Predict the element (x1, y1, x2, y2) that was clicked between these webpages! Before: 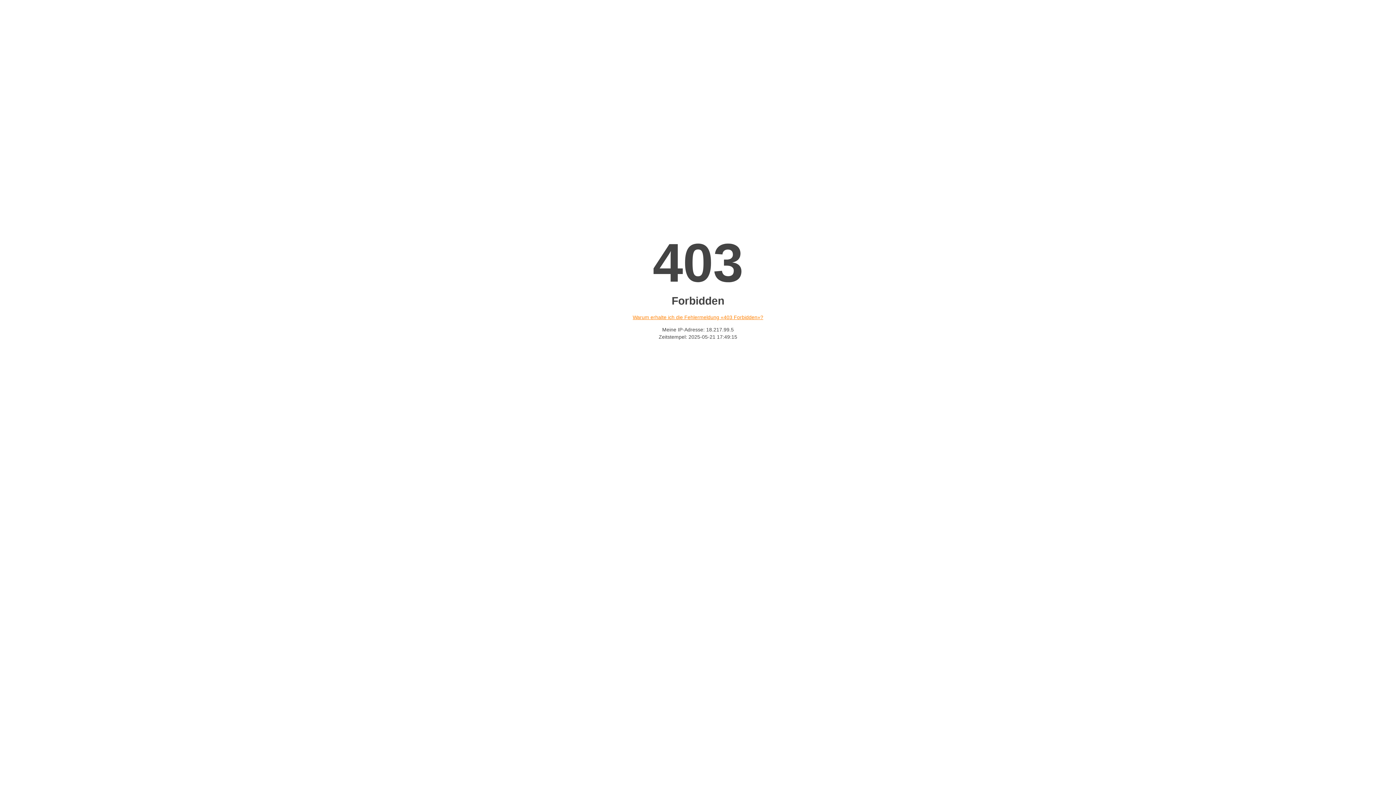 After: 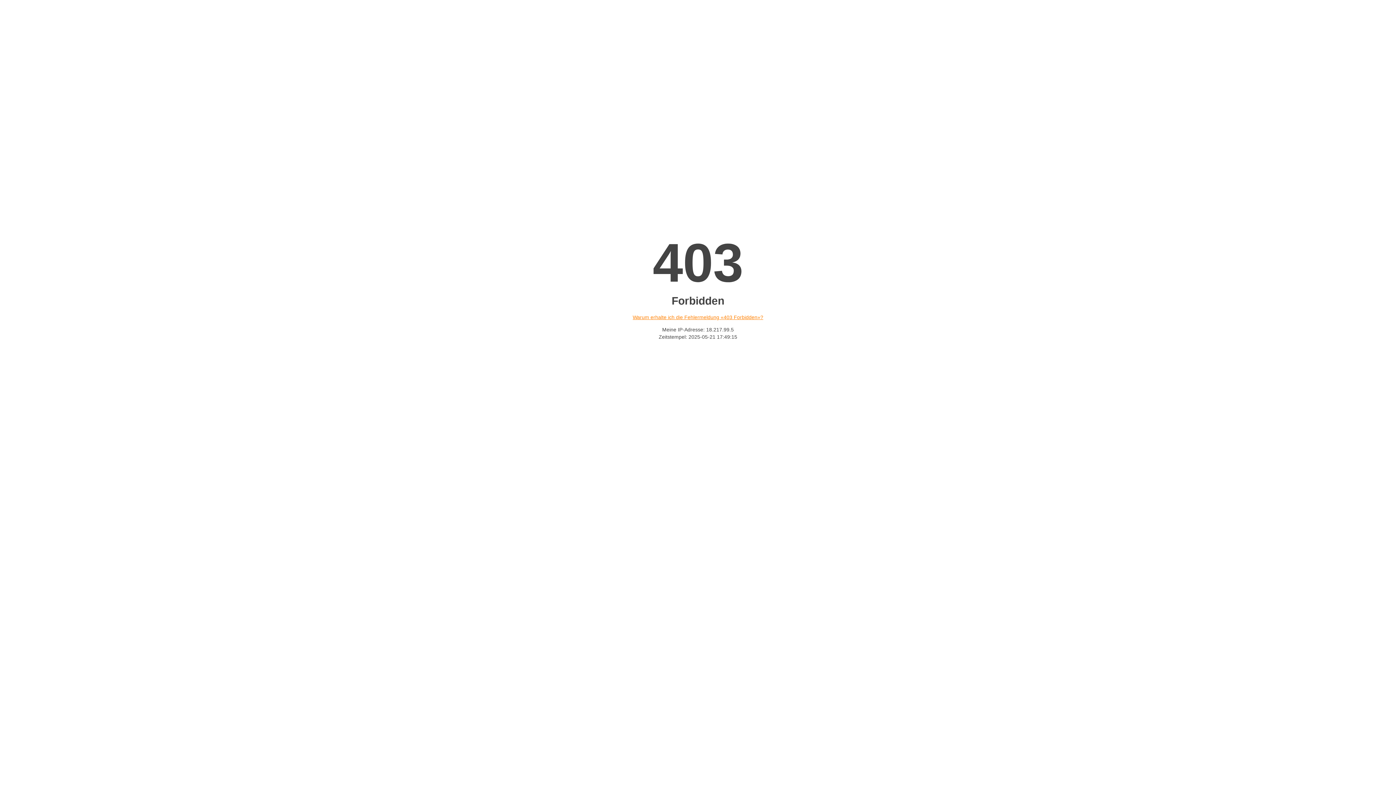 Action: label: Warum erhalte ich die Fehlermeldung «403 Forbidden»? bbox: (632, 314, 763, 320)